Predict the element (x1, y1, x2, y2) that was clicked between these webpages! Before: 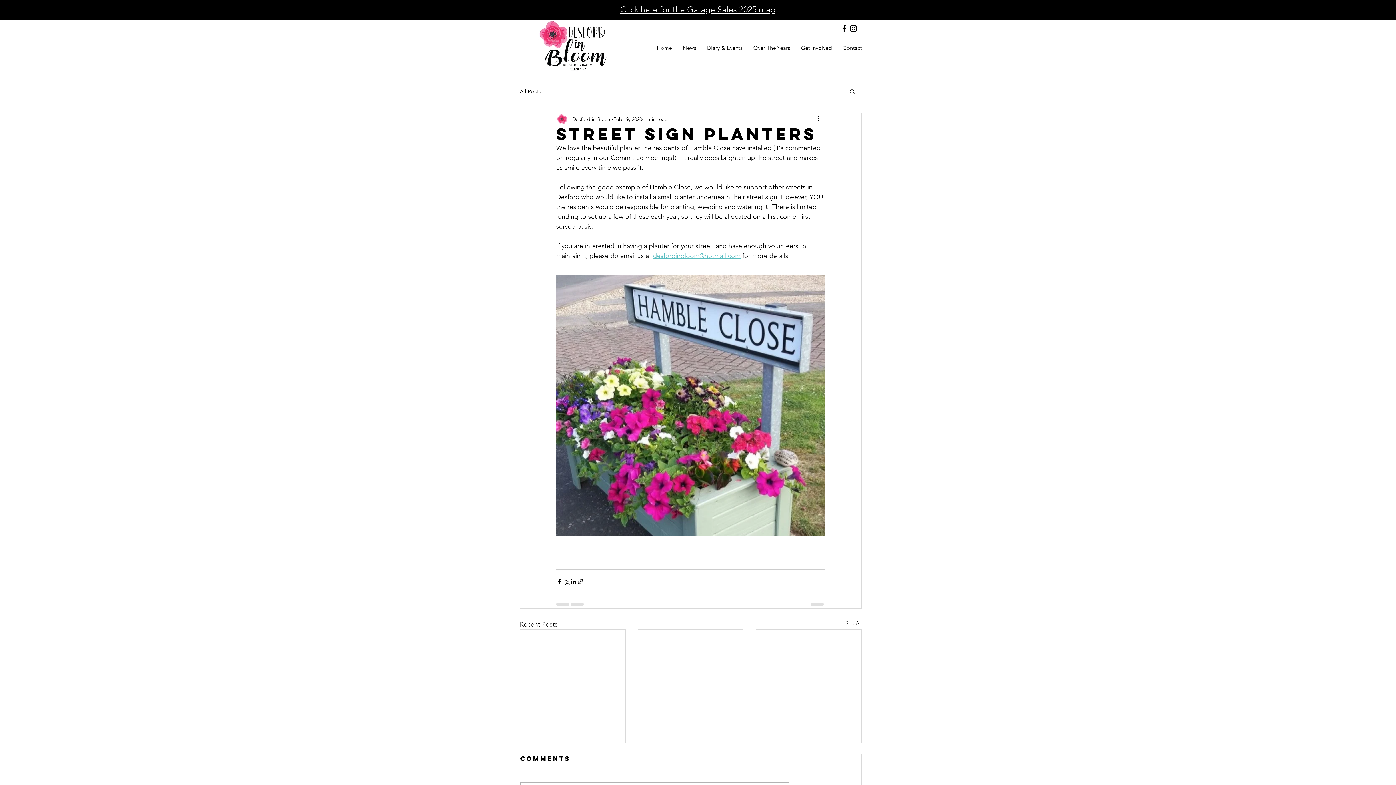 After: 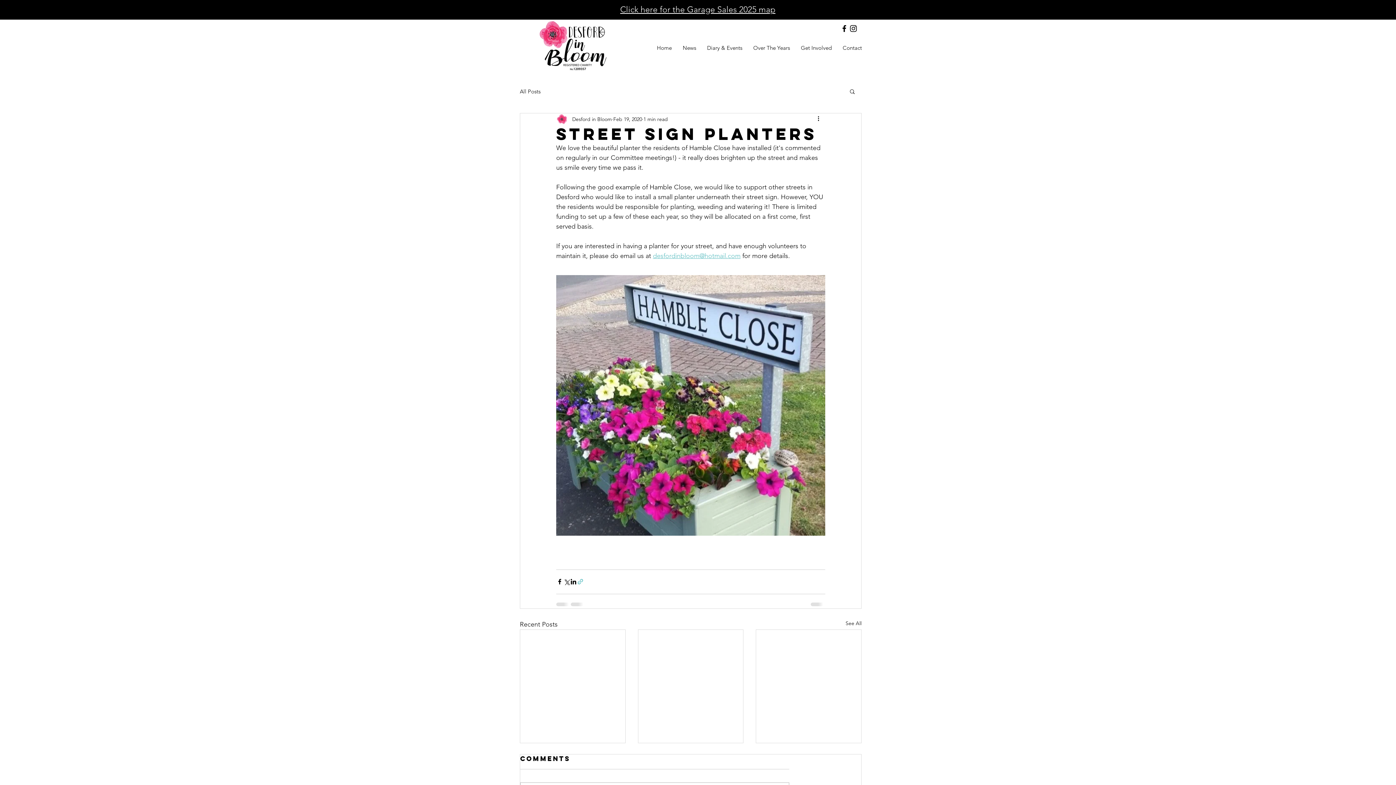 Action: bbox: (577, 578, 584, 585) label: Share via link